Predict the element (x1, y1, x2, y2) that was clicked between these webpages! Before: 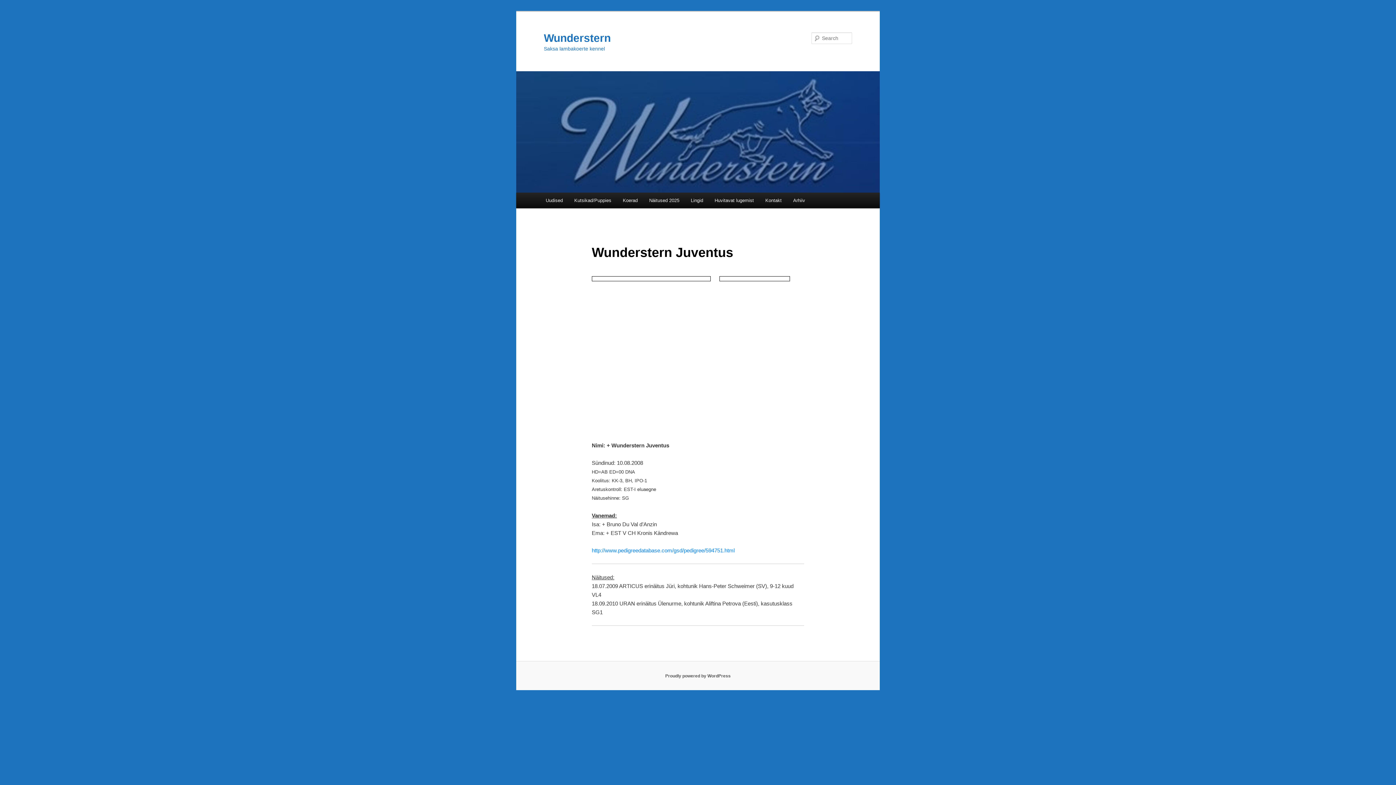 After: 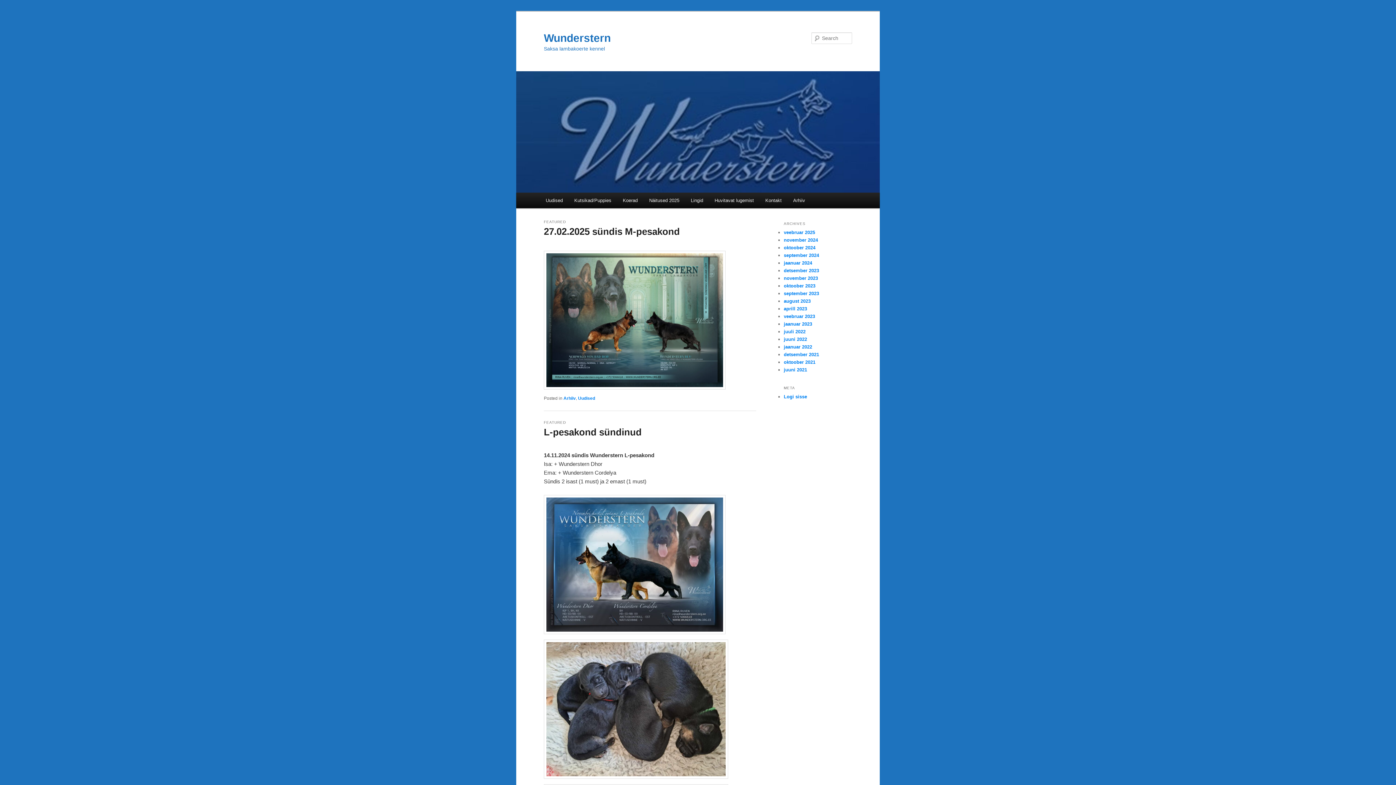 Action: bbox: (544, 31, 610, 43) label: Wunderstern